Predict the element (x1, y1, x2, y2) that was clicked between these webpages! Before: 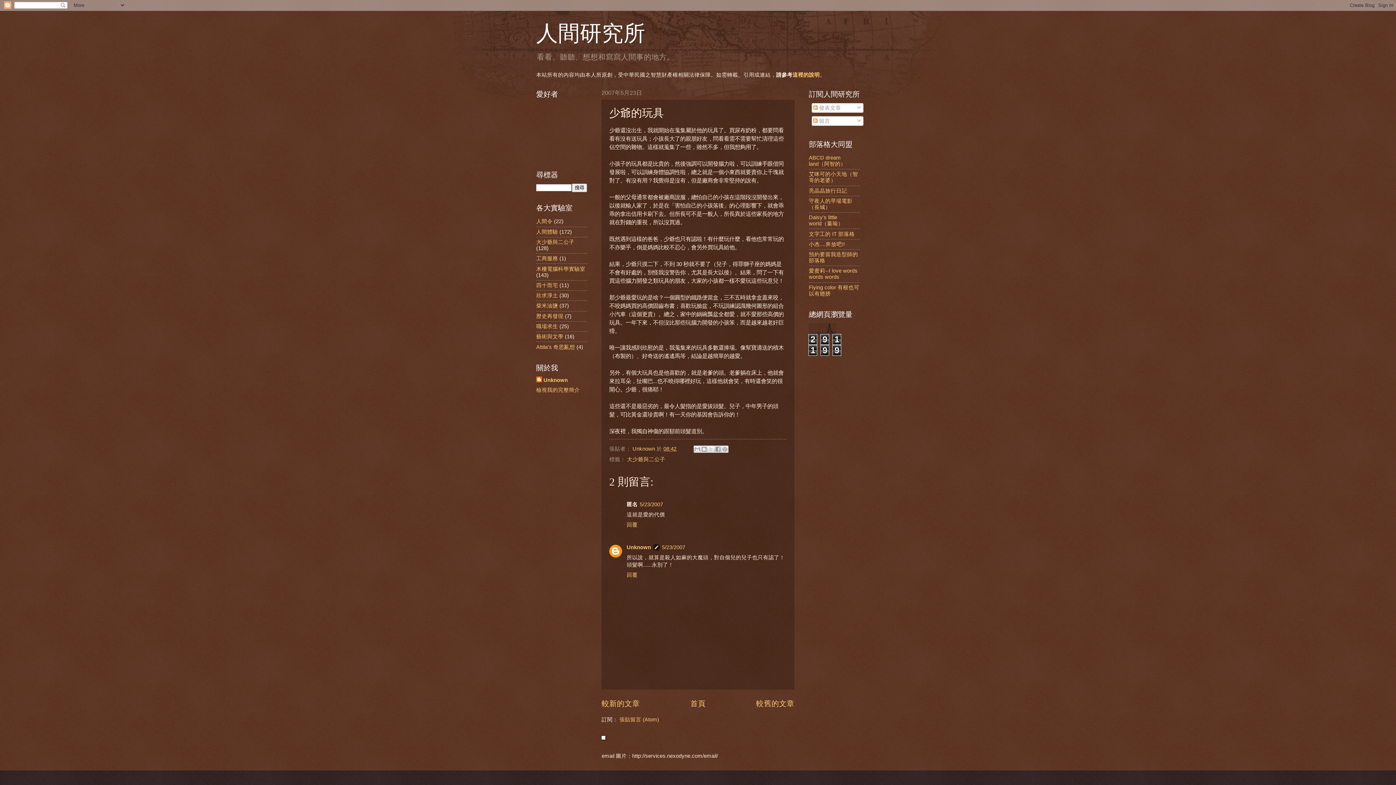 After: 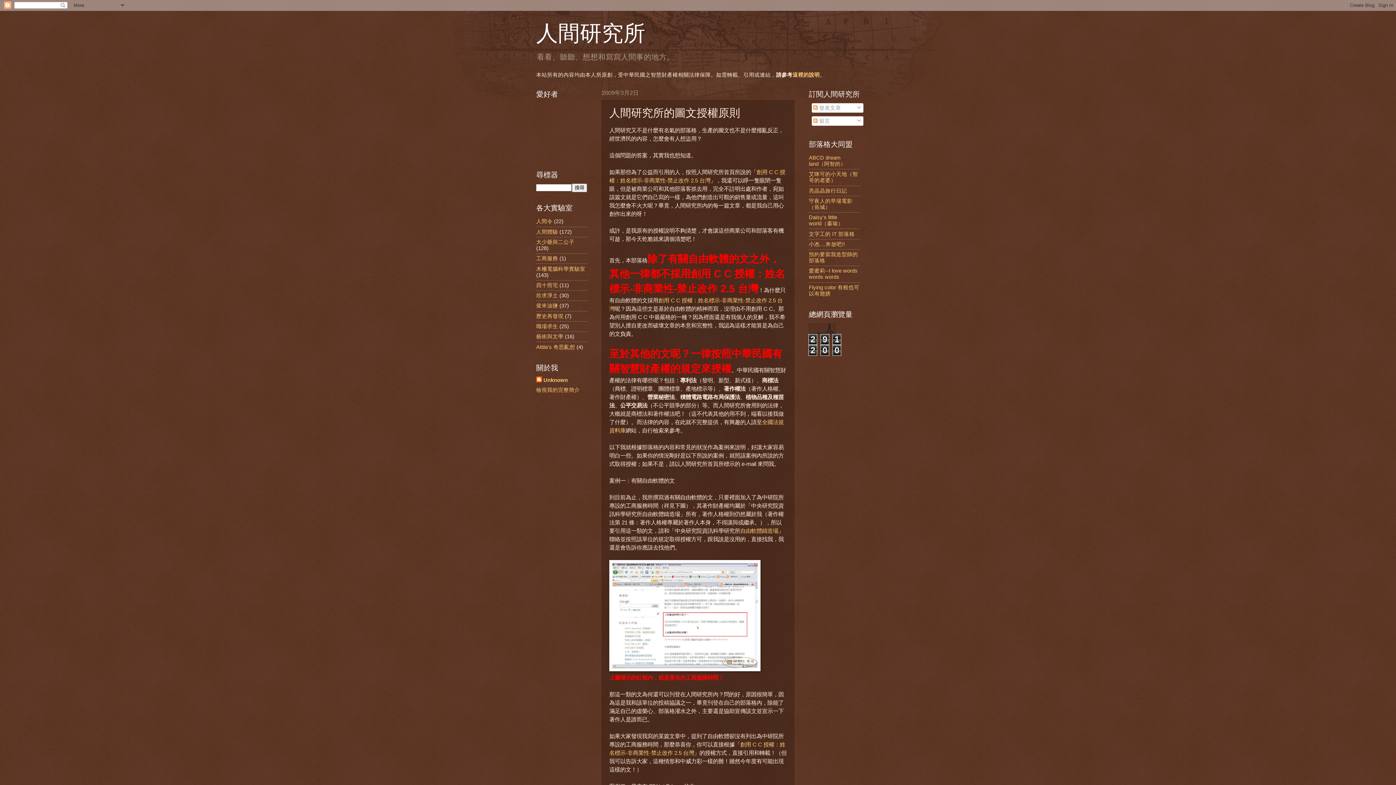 Action: label: 這裡的說明 bbox: (792, 72, 820, 77)